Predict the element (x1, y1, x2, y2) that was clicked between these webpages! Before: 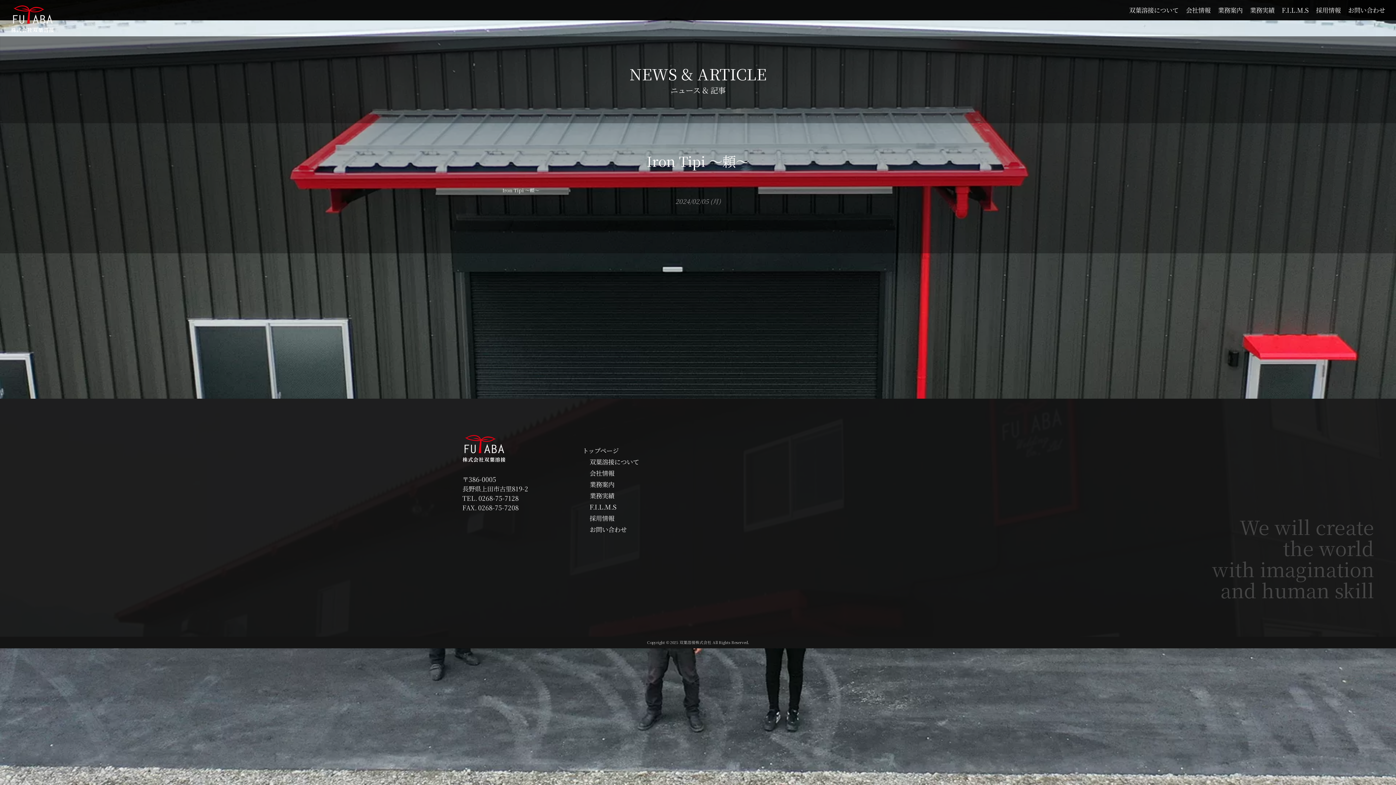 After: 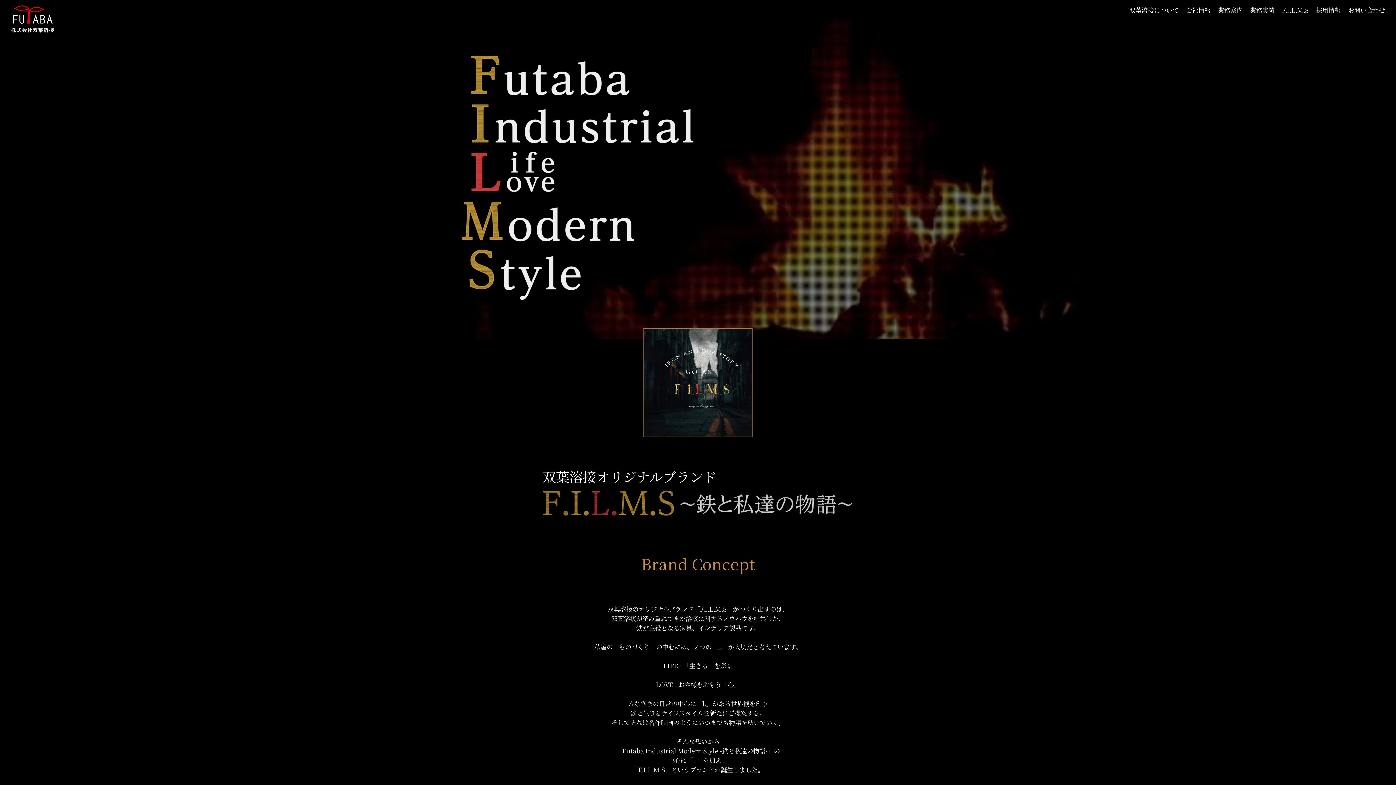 Action: label: F.I.L.M.S bbox: (589, 502, 616, 512)